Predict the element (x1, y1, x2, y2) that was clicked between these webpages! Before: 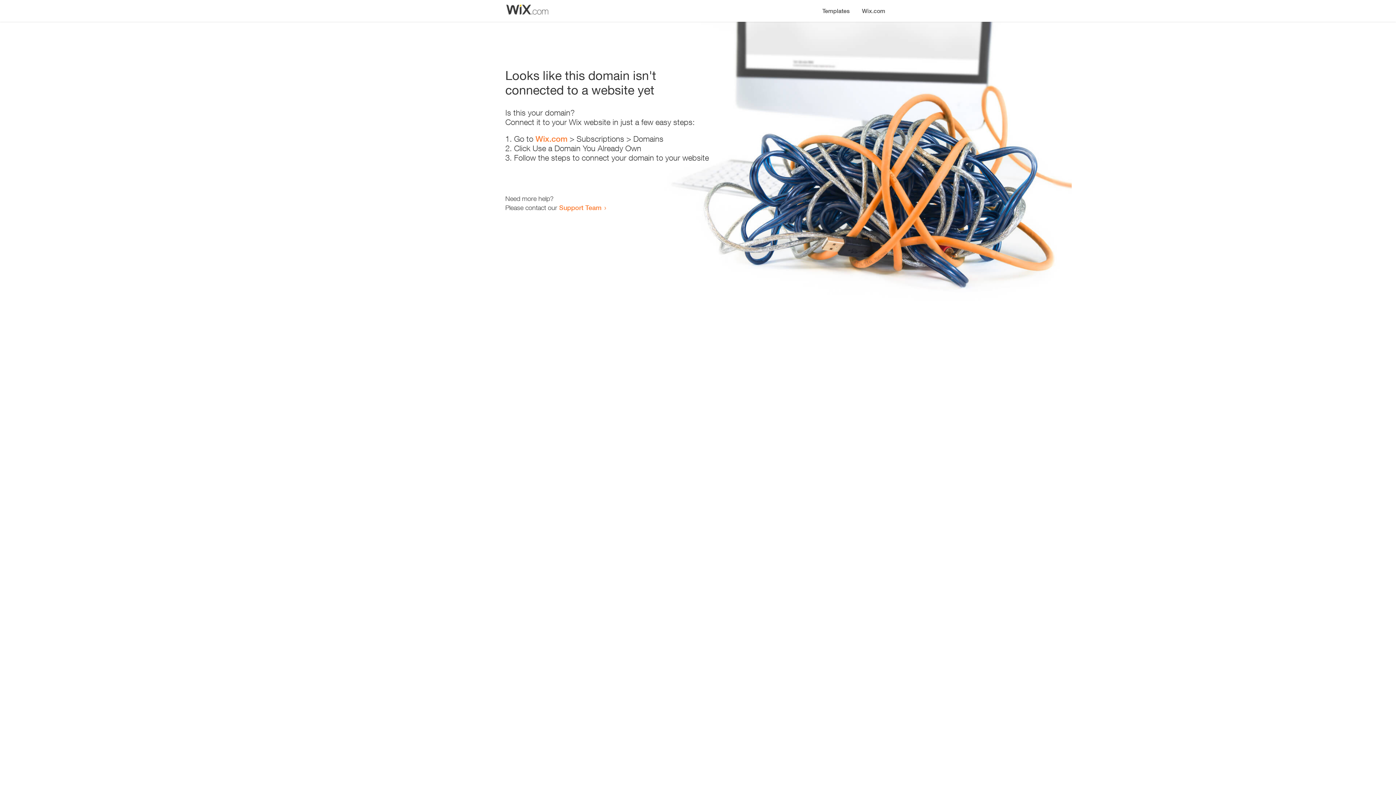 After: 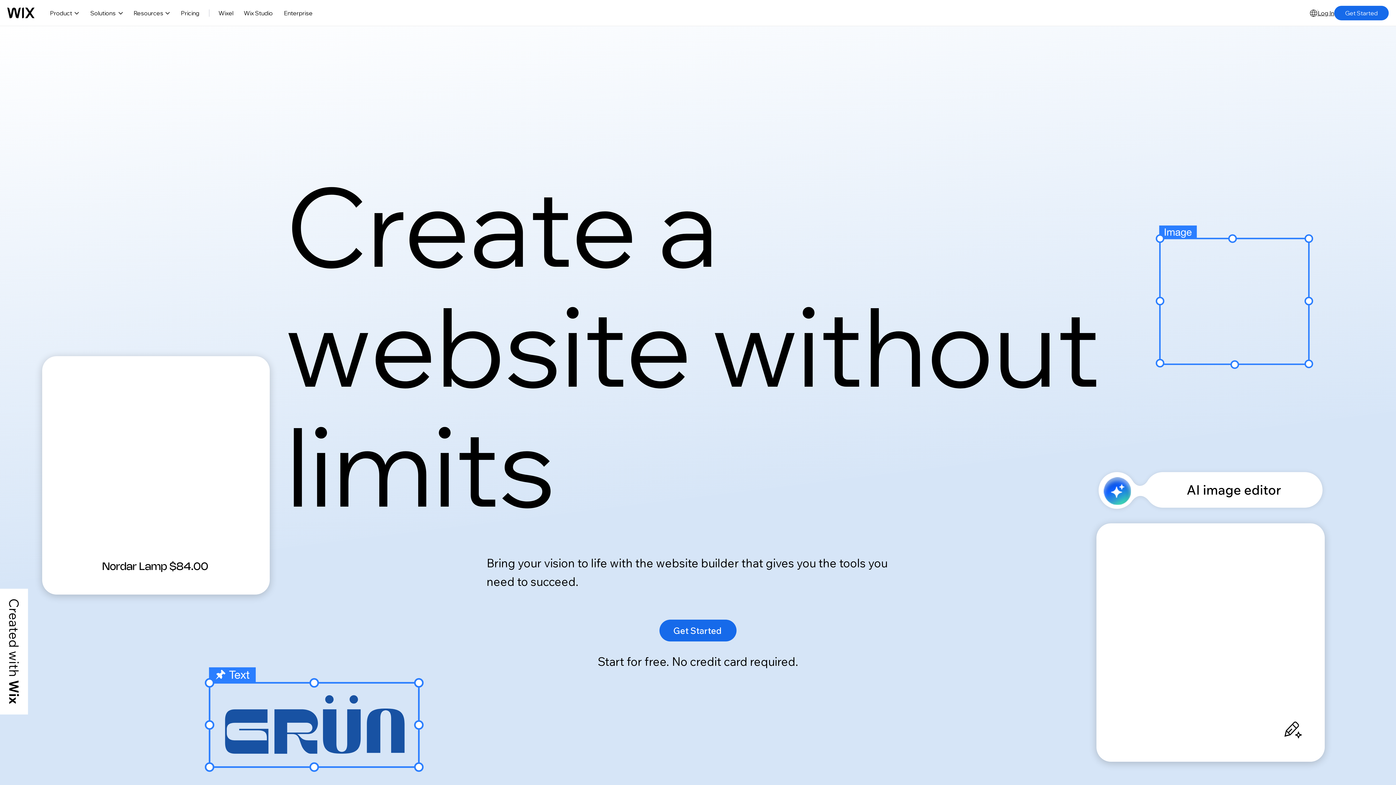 Action: bbox: (856, 0, 890, 14) label: Wix.com